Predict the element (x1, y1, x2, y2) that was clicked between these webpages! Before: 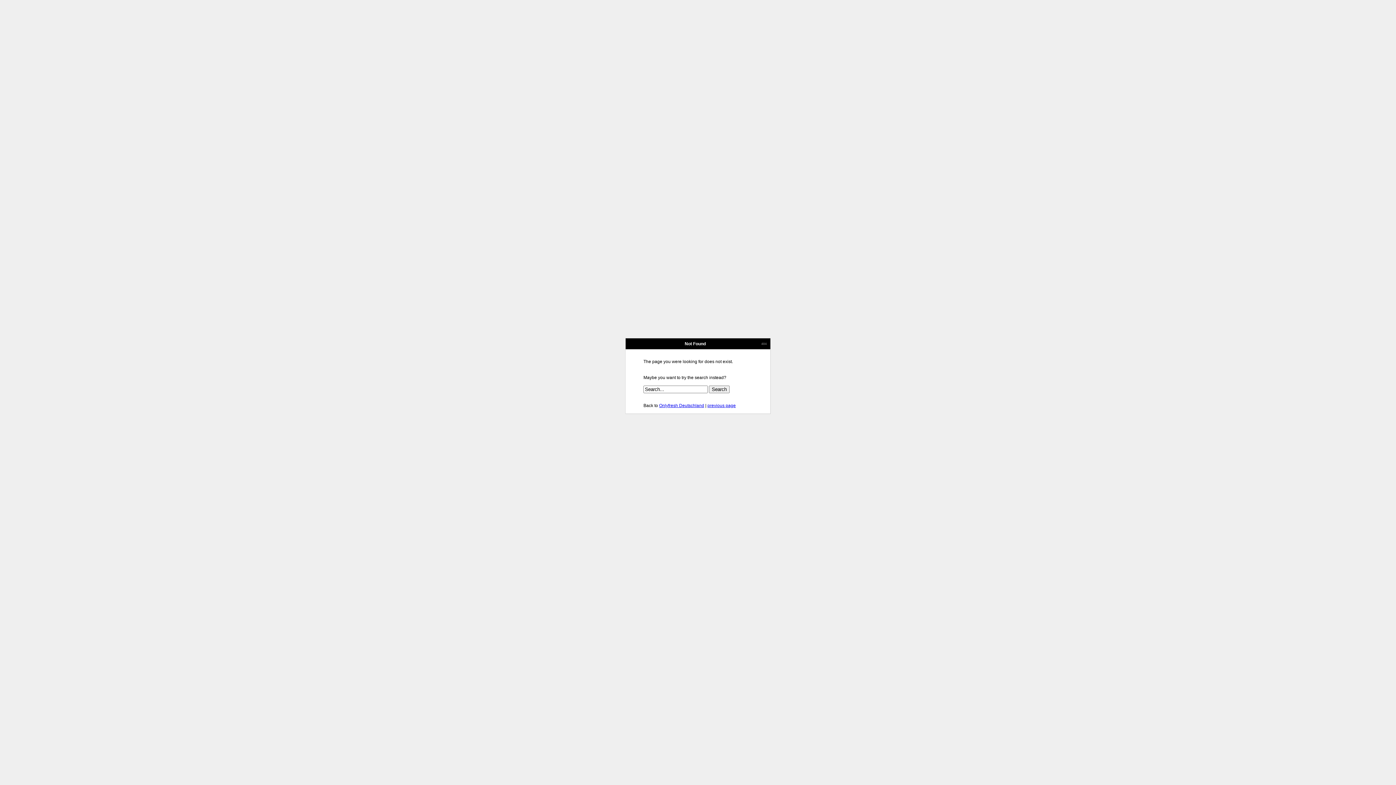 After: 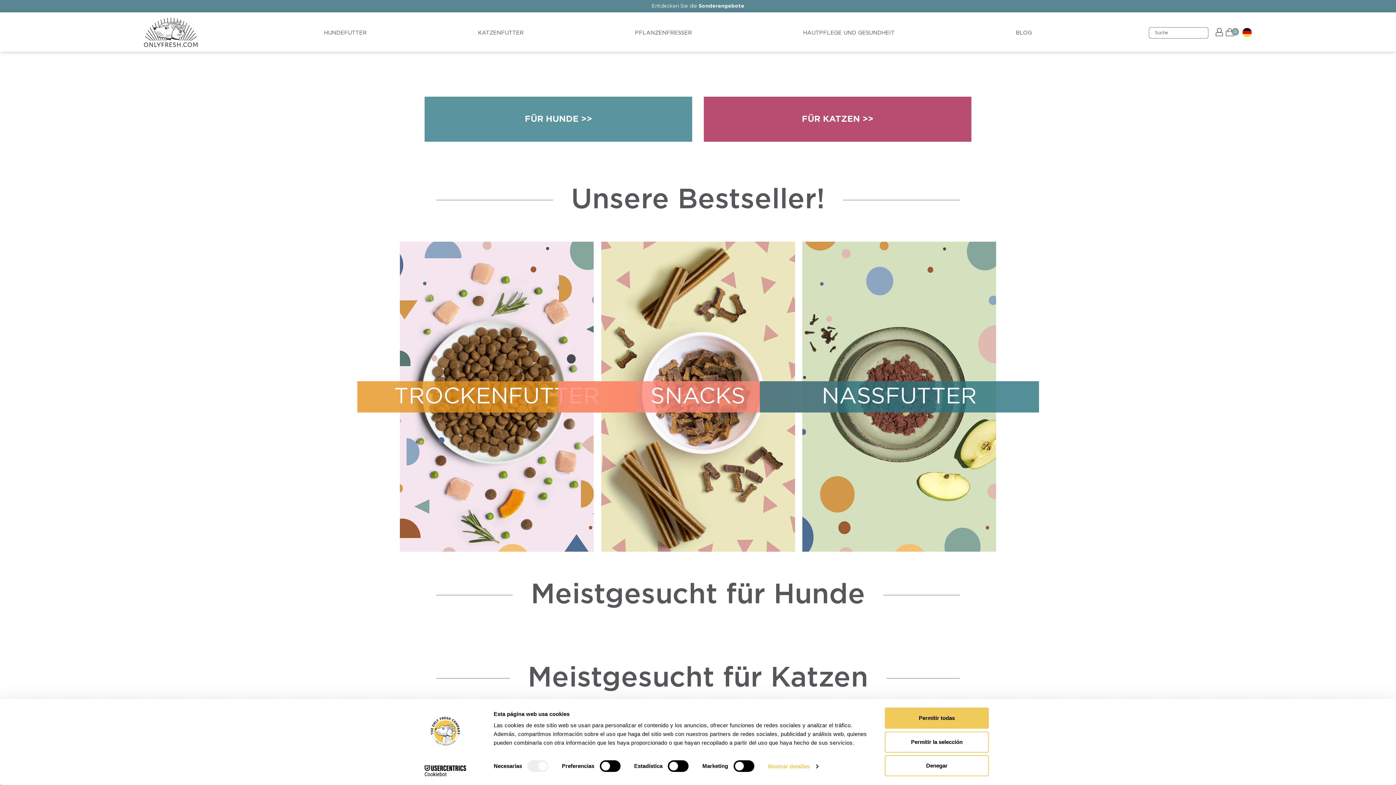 Action: label: Onlyfresh Deutschland bbox: (659, 403, 704, 408)